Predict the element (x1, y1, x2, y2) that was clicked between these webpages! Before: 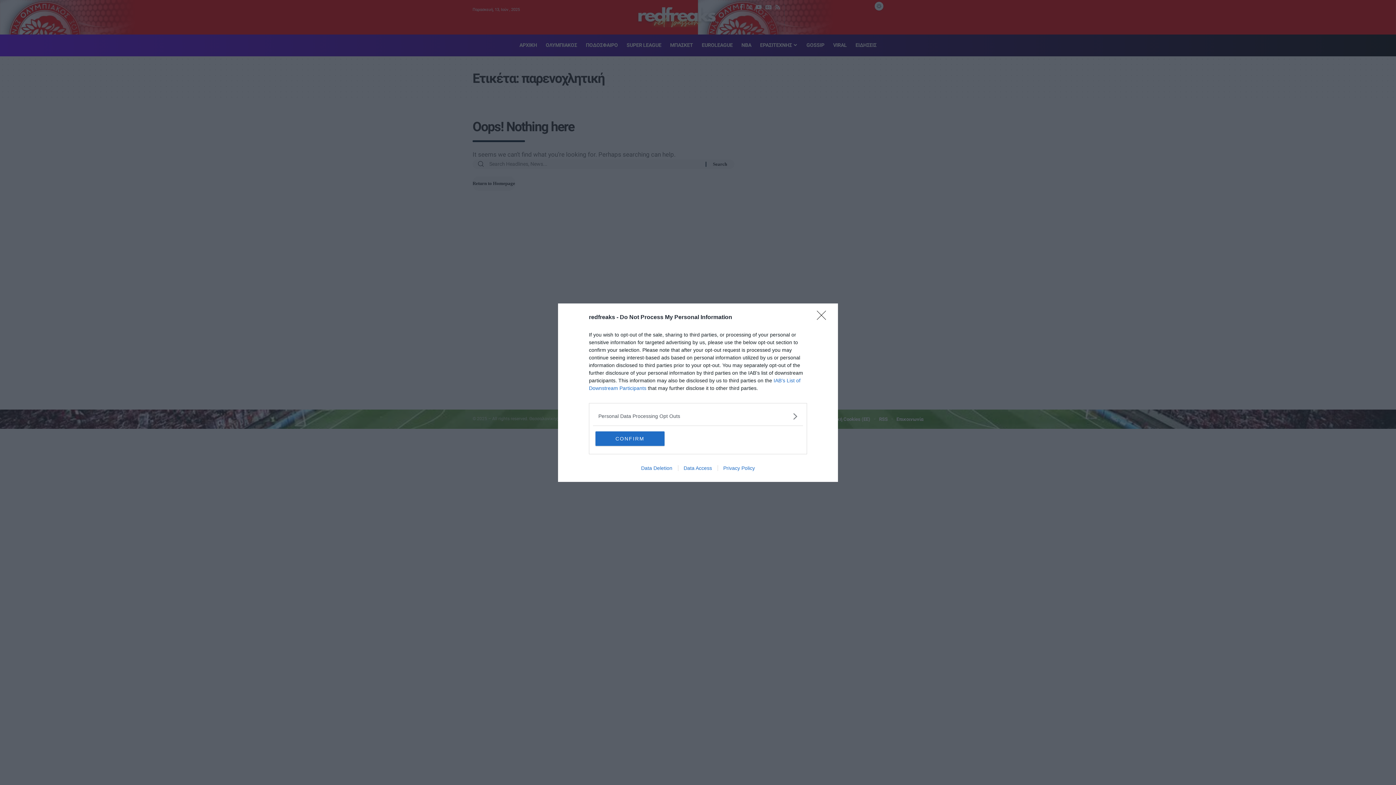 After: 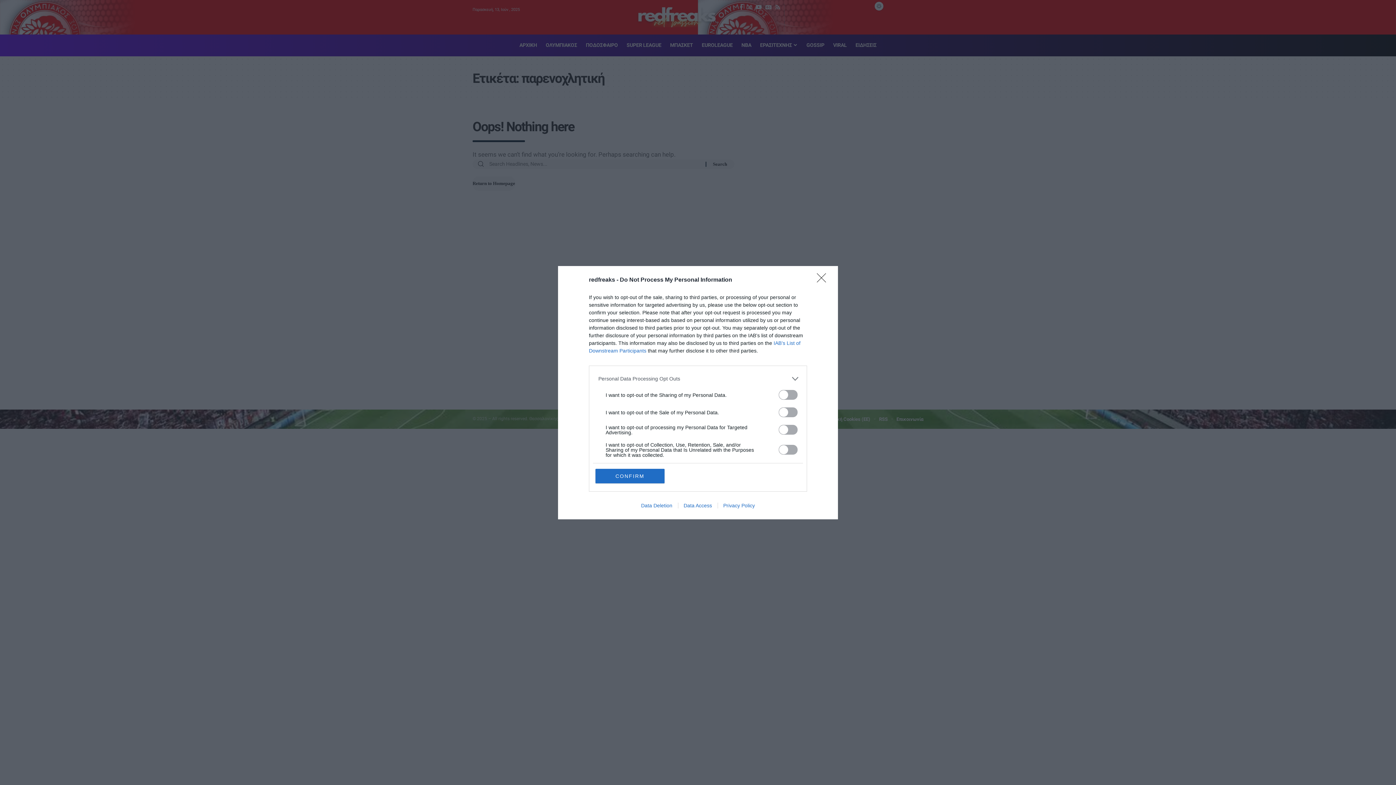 Action: label: Opt-Outs bbox: (598, 412, 797, 420)